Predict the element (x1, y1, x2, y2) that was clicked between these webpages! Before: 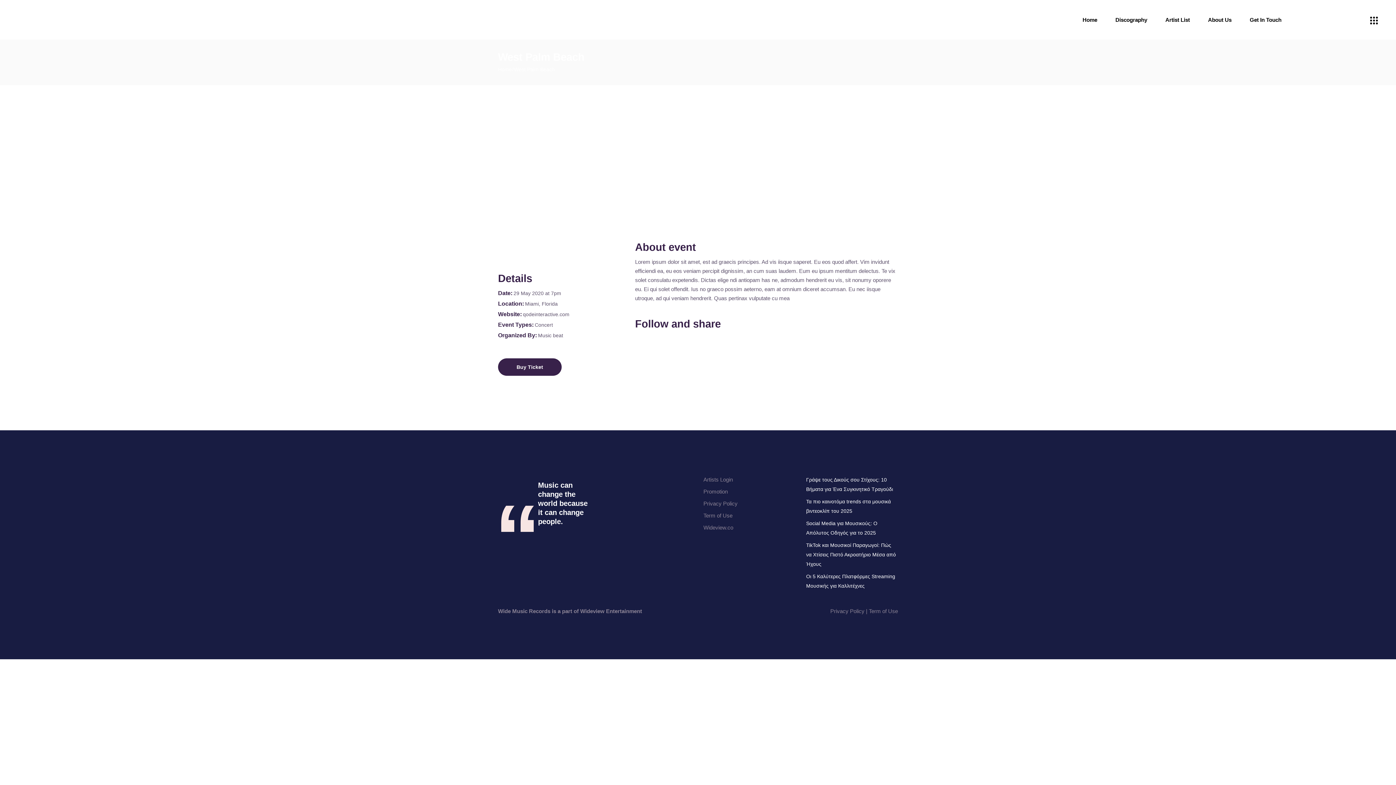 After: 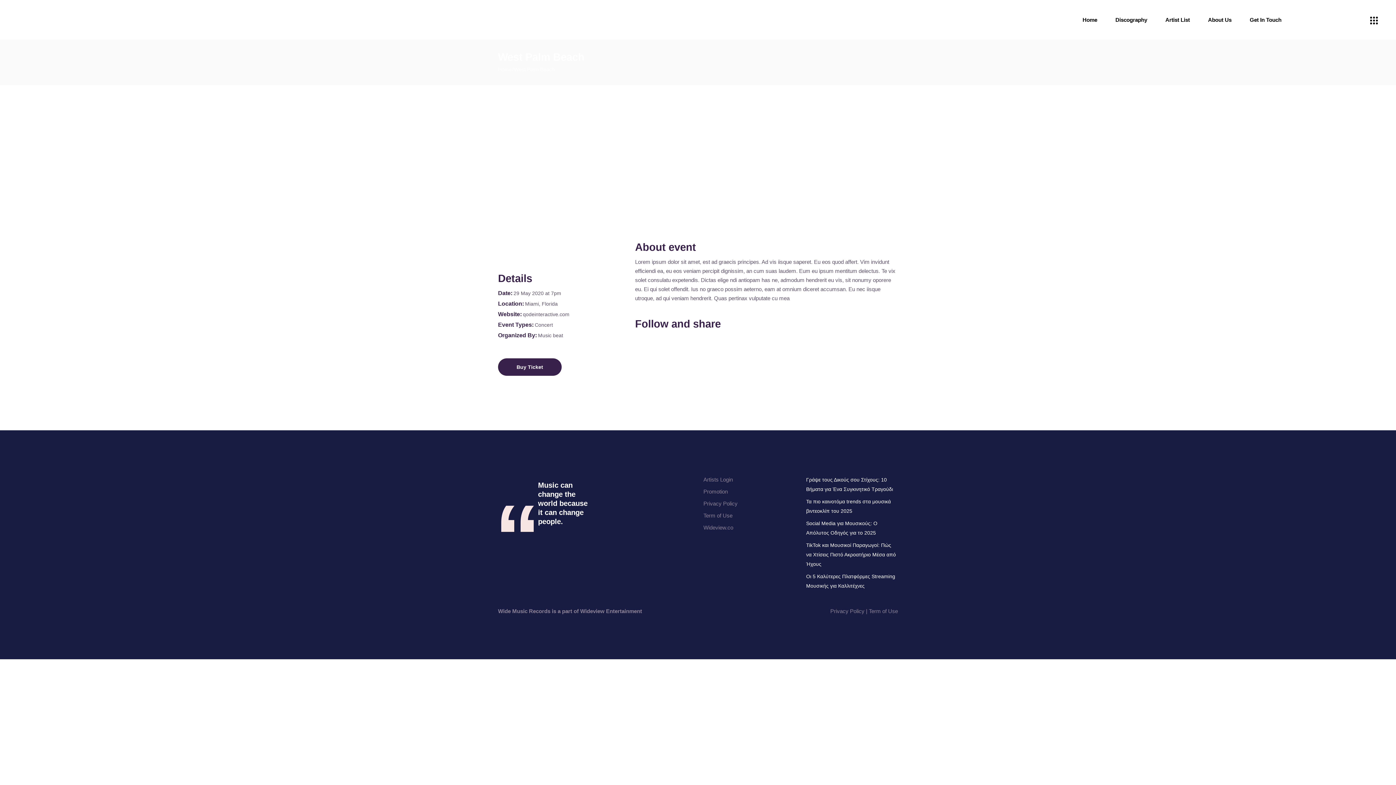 Action: bbox: (722, 335, 735, 348)